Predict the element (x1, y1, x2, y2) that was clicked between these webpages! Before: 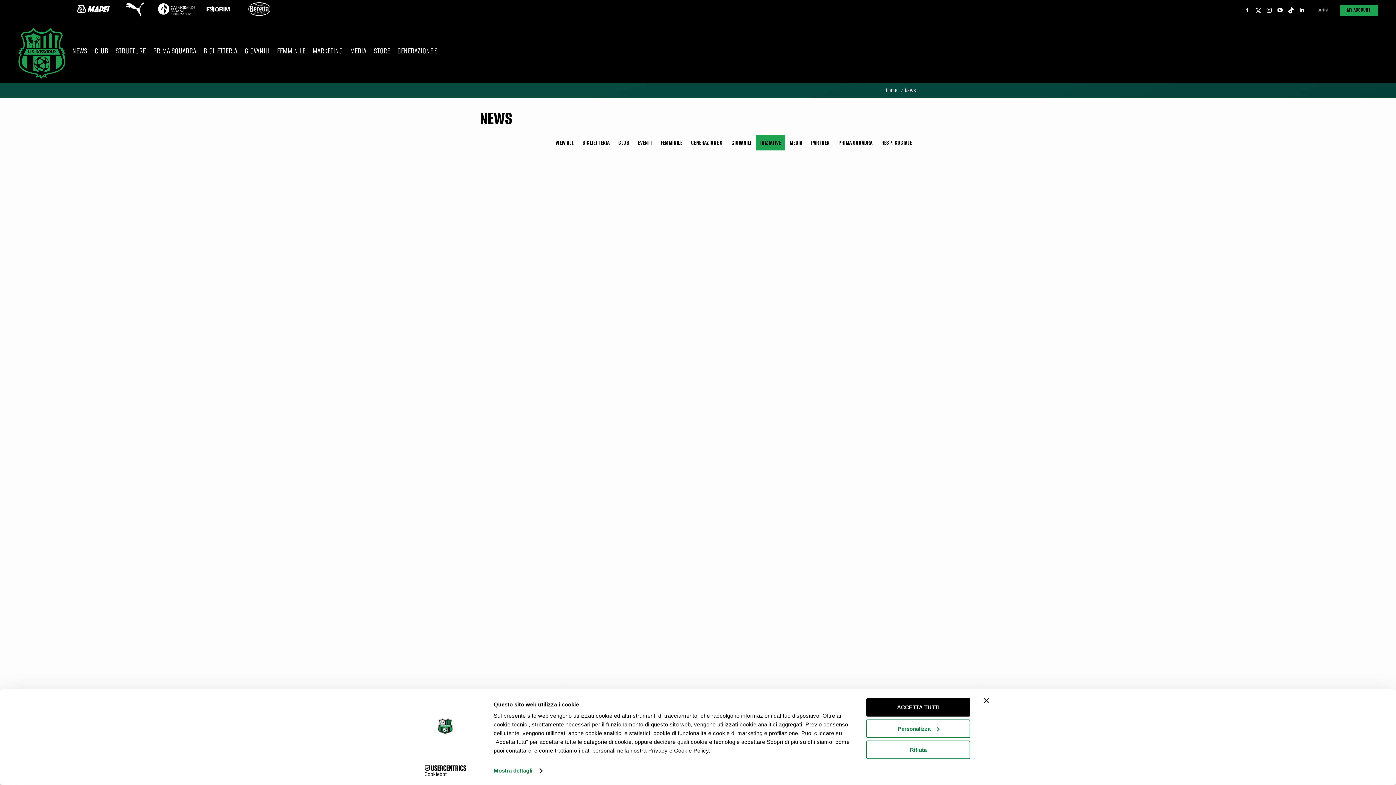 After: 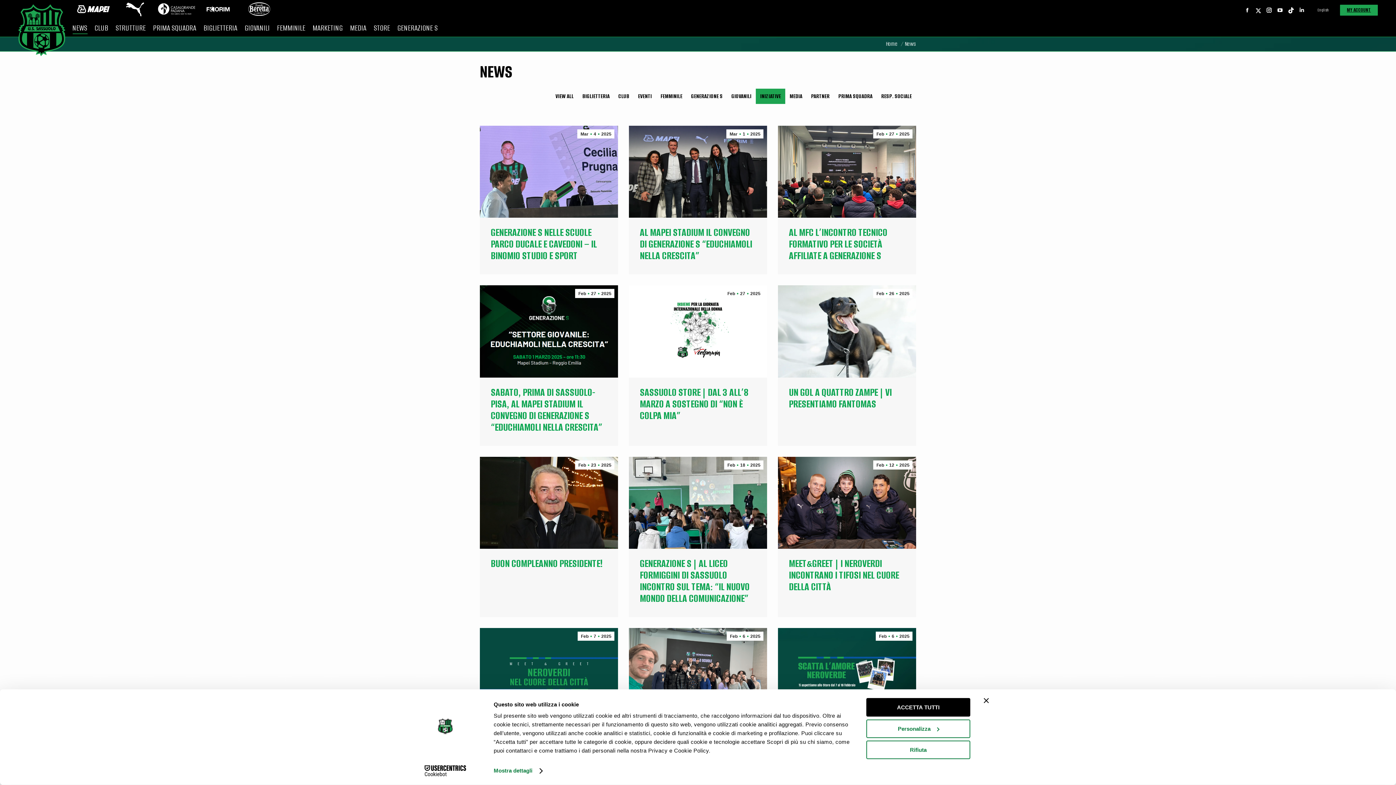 Action: bbox: (756, 135, 785, 150) label: Apply filter: Iniziative